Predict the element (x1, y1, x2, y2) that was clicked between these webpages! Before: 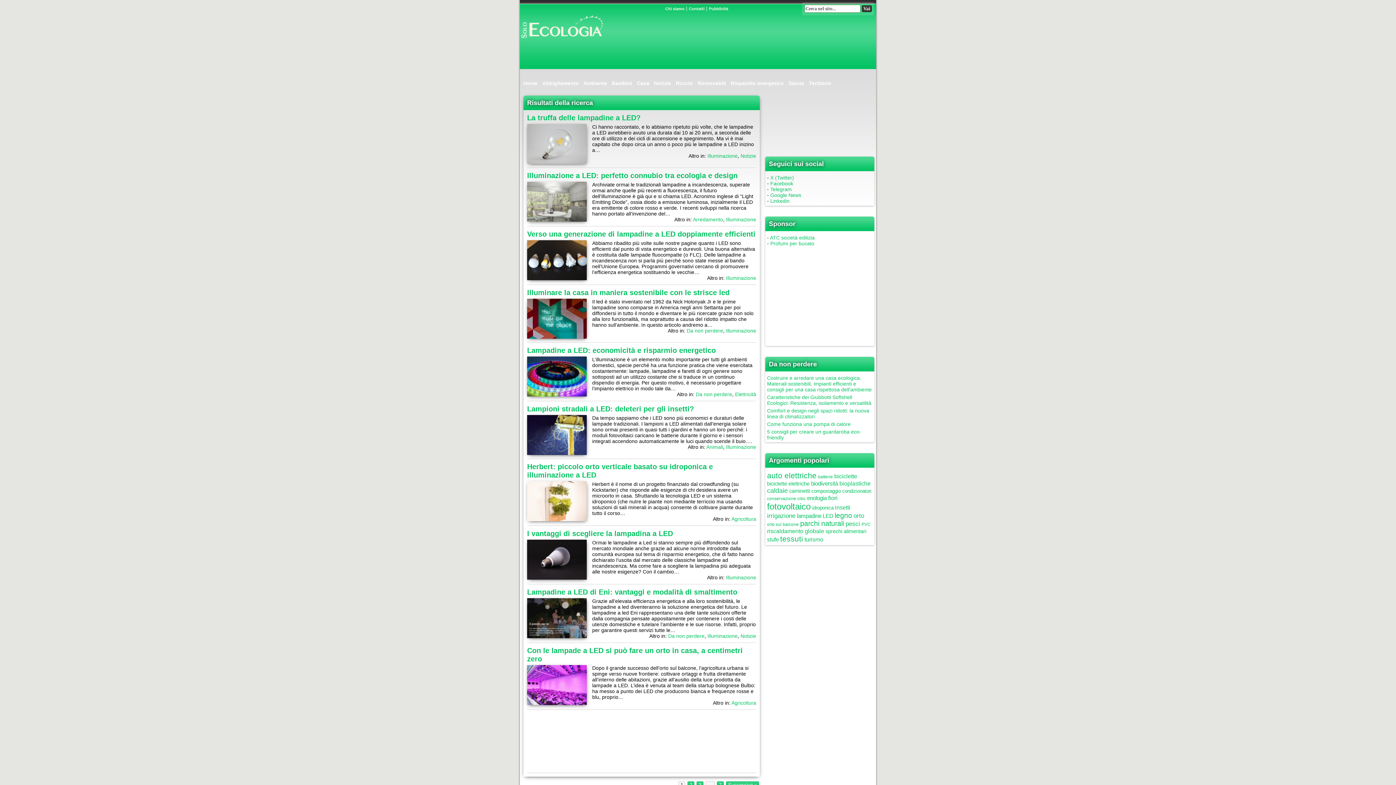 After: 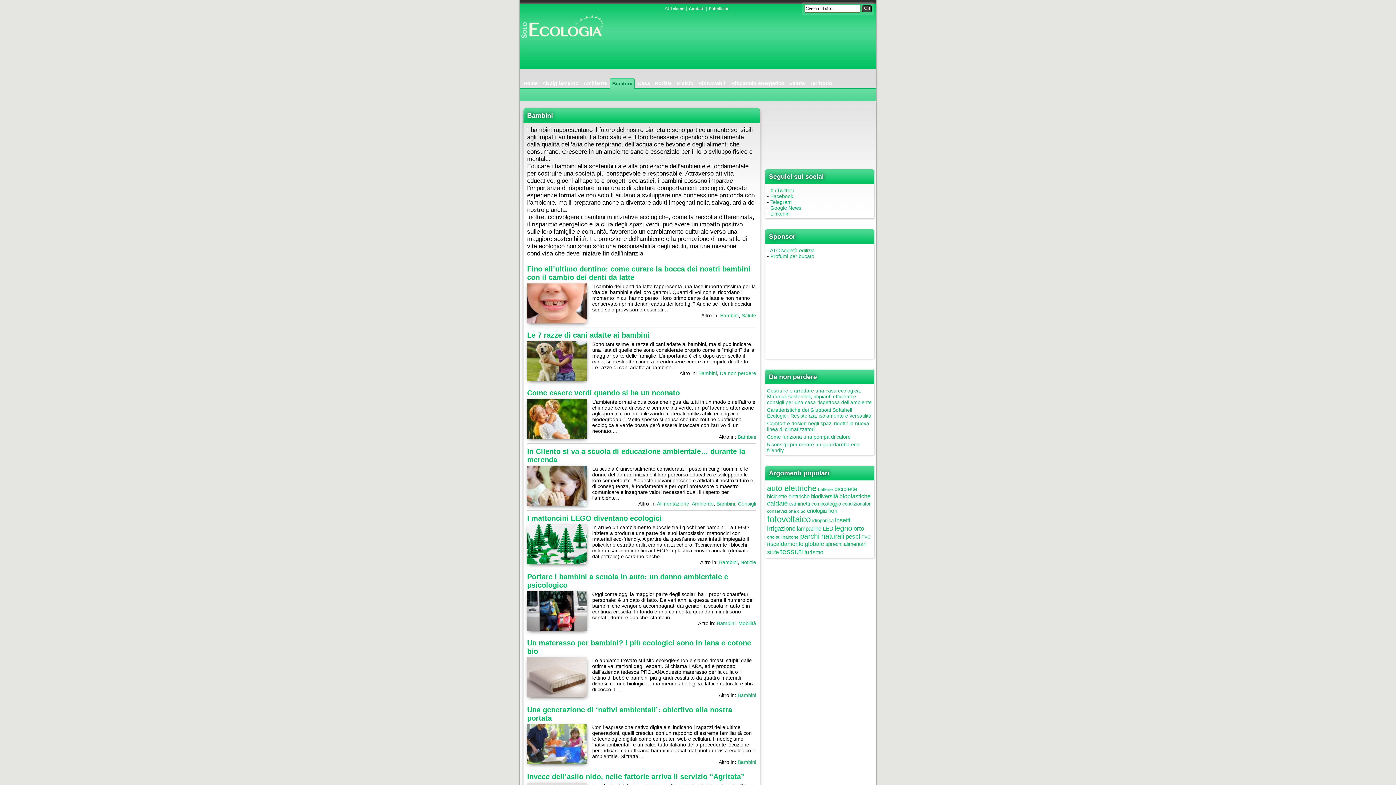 Action: label: Bambini bbox: (612, 80, 632, 86)